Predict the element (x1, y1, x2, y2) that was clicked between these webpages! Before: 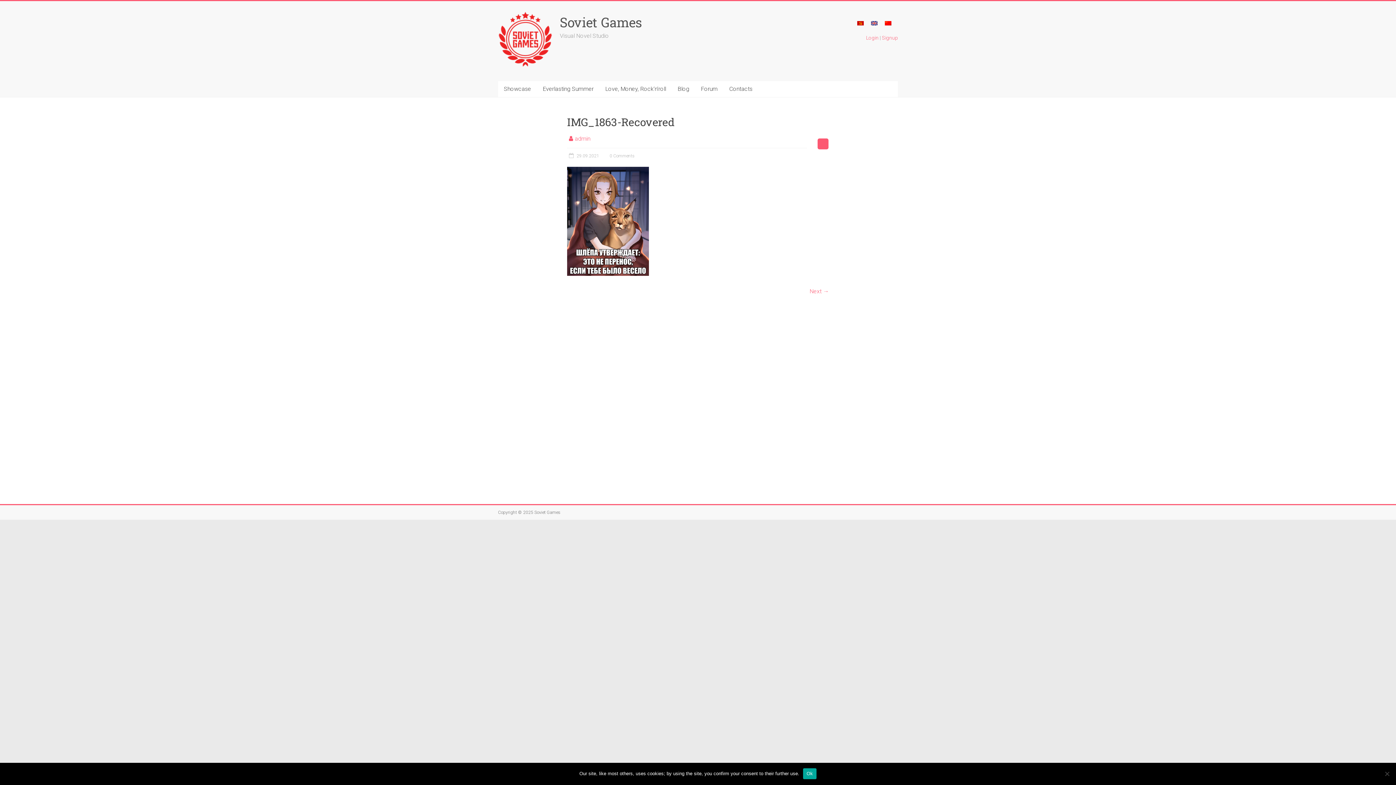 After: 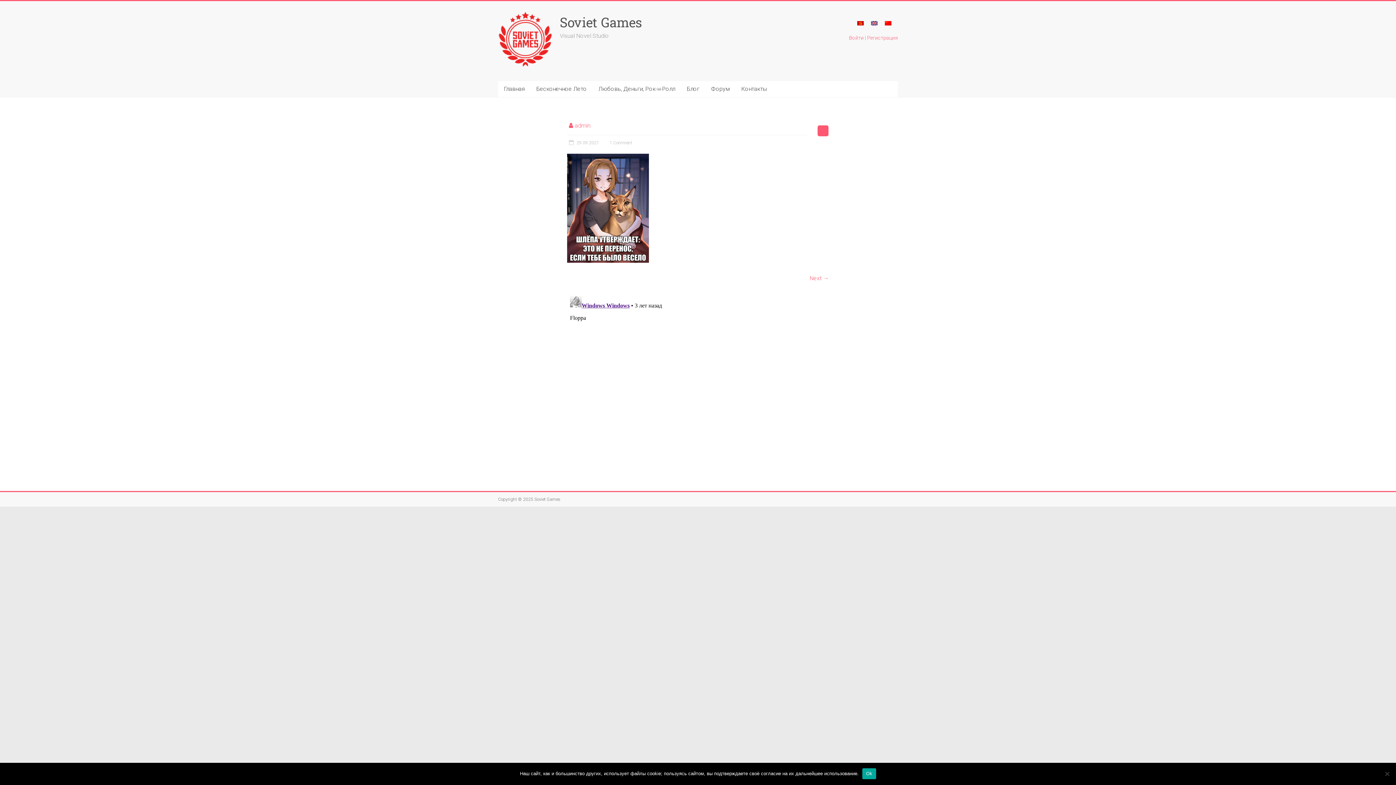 Action: bbox: (853, 18, 867, 27)